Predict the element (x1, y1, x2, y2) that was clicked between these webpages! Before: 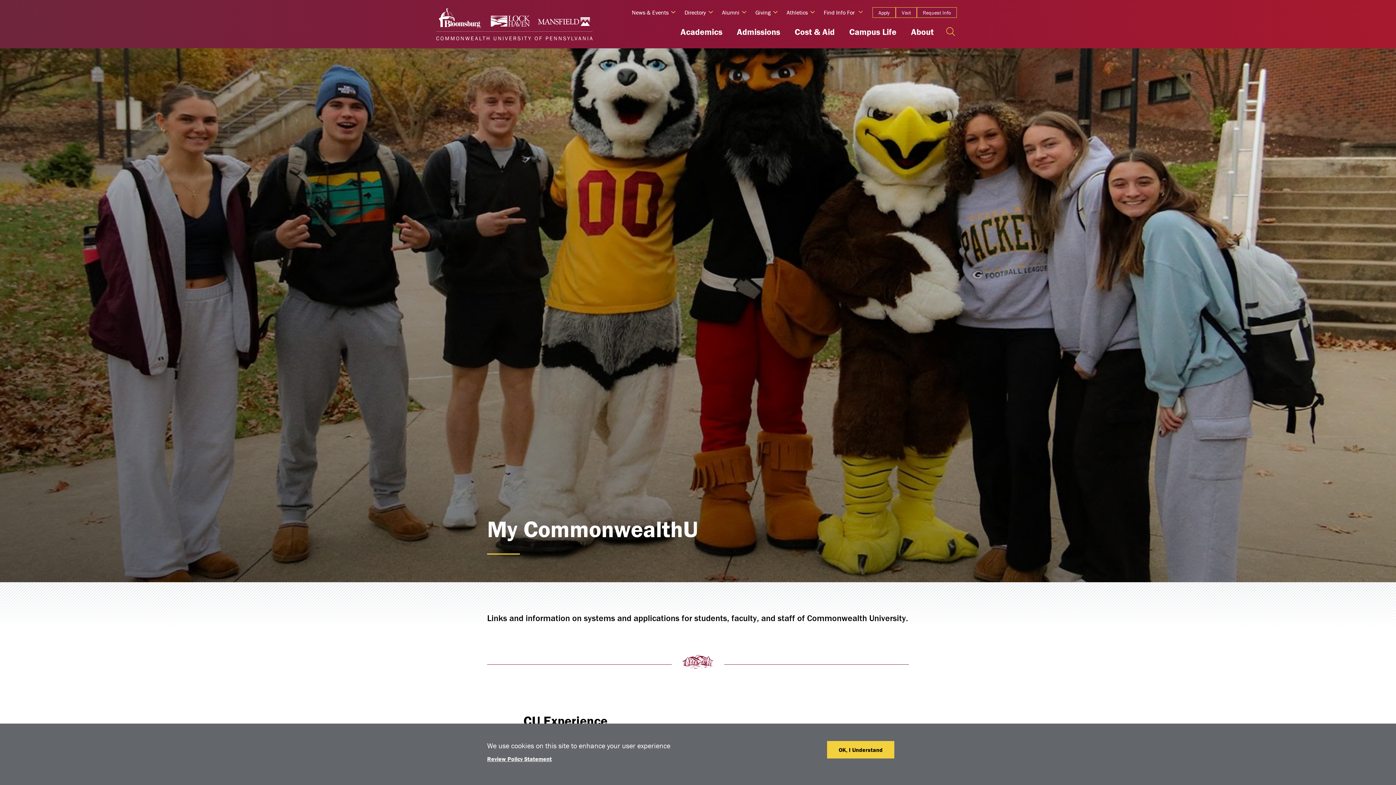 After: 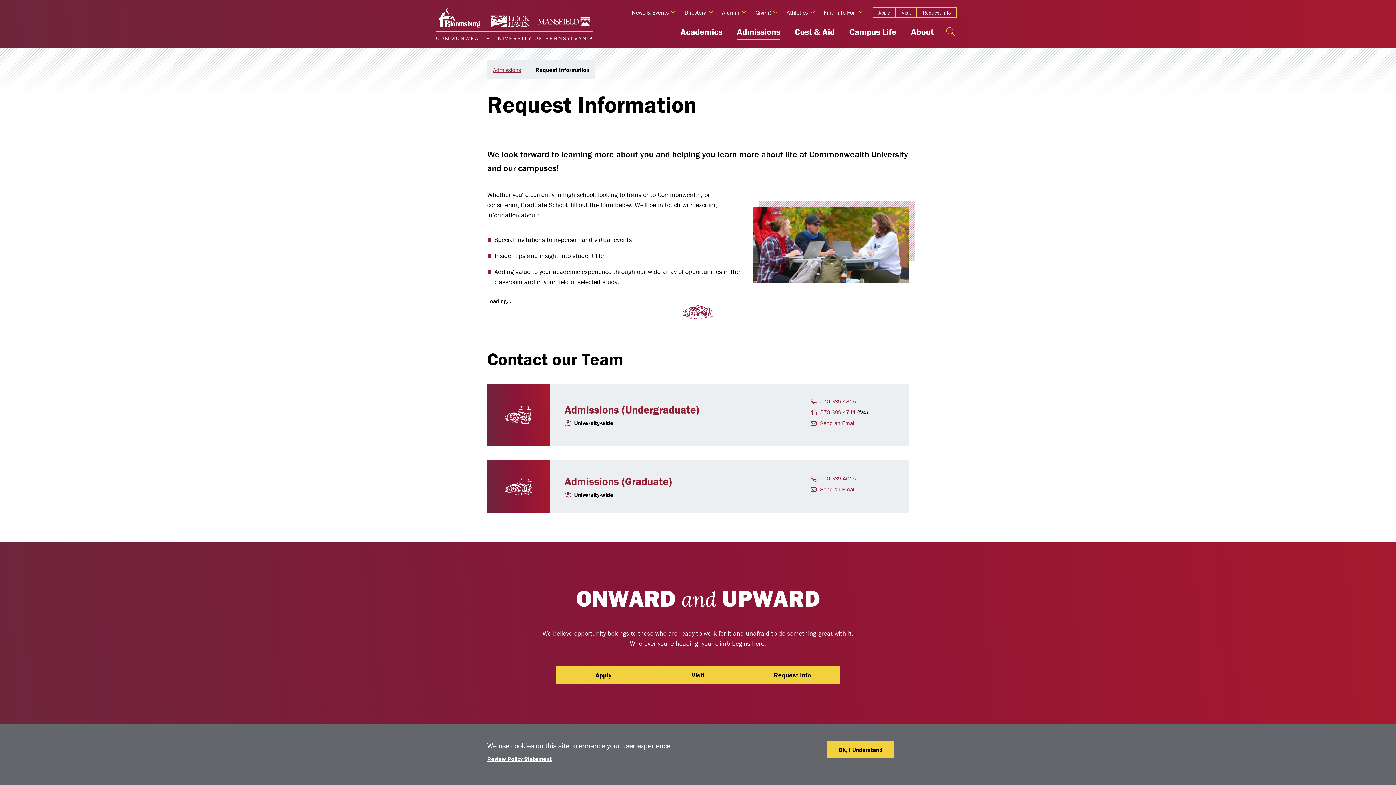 Action: label: Request Info bbox: (917, 7, 957, 17)